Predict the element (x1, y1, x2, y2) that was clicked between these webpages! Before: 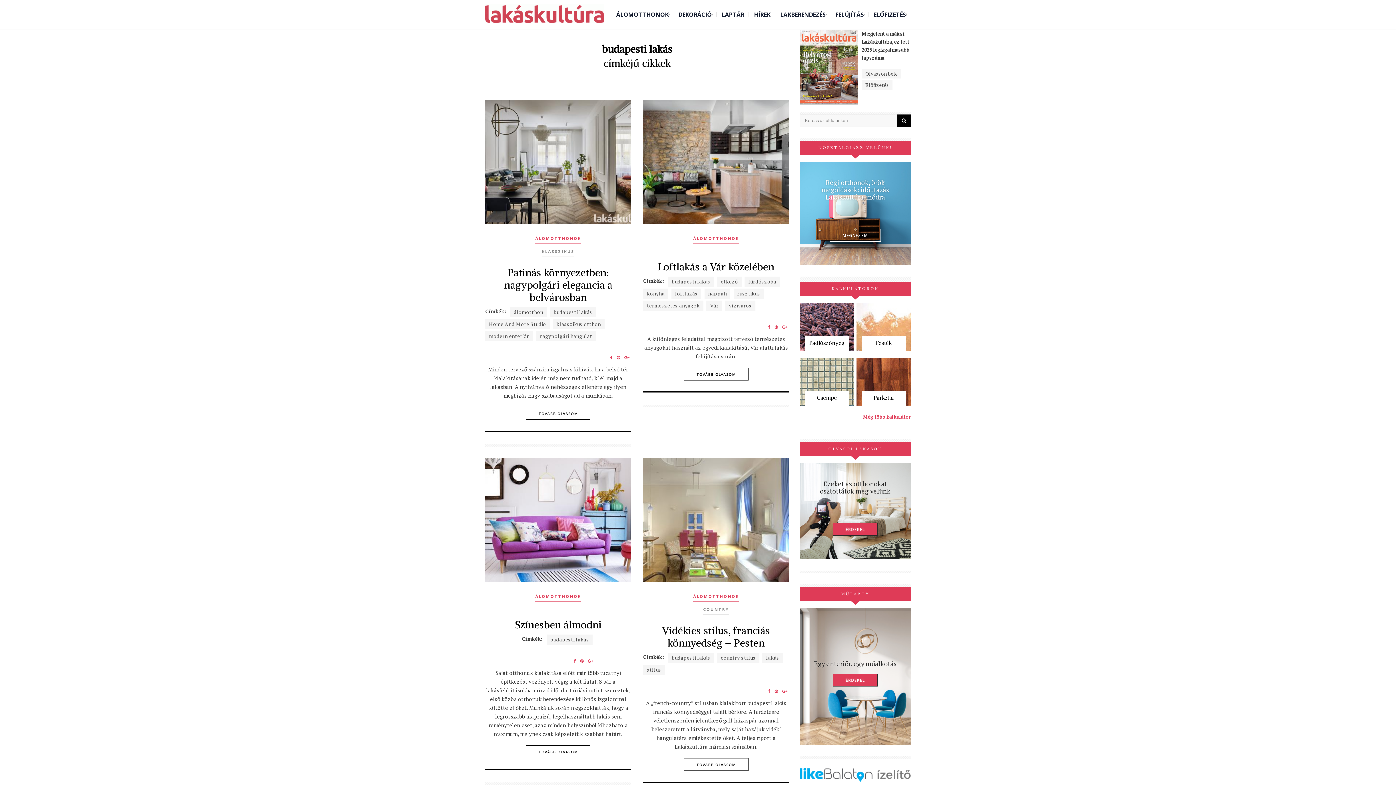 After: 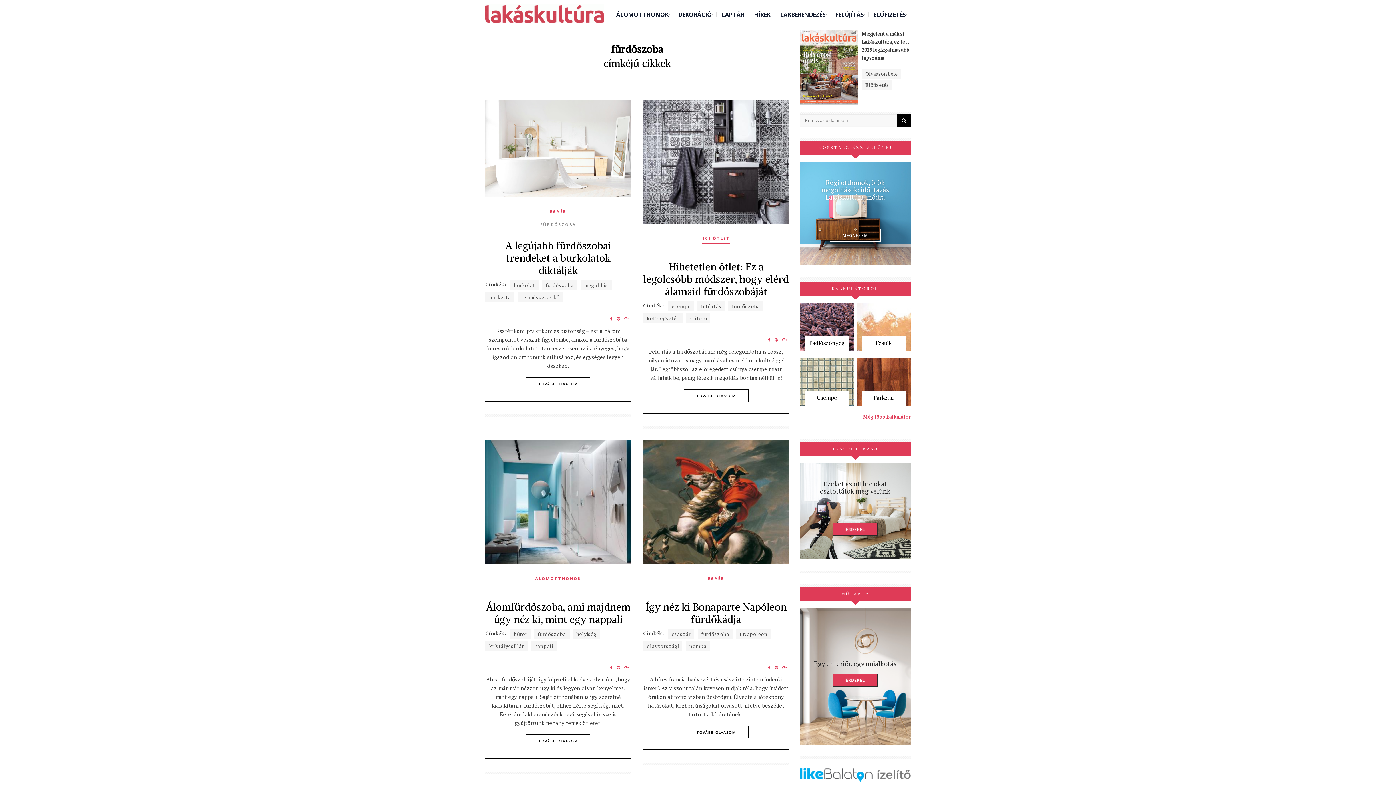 Action: bbox: (744, 276, 780, 286) label: fürdőszoba